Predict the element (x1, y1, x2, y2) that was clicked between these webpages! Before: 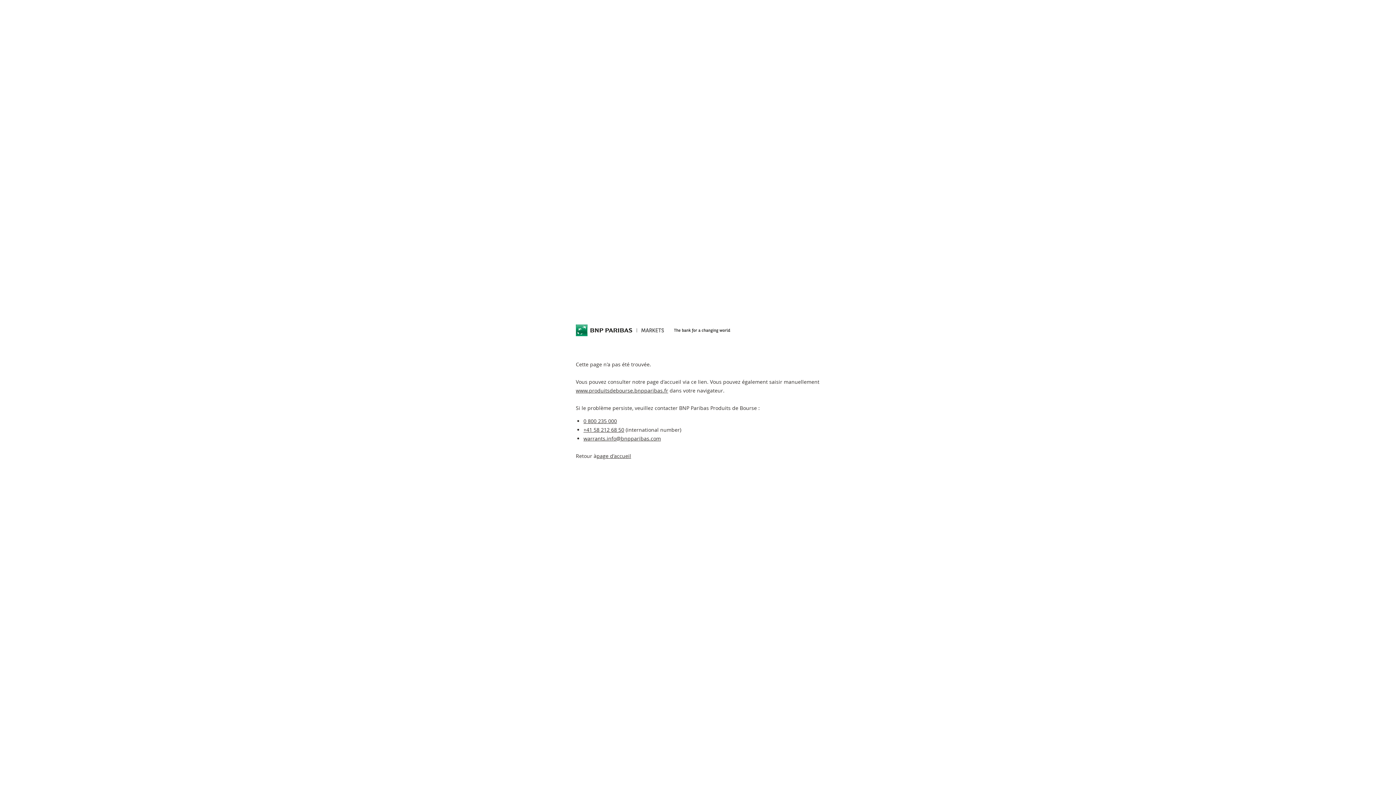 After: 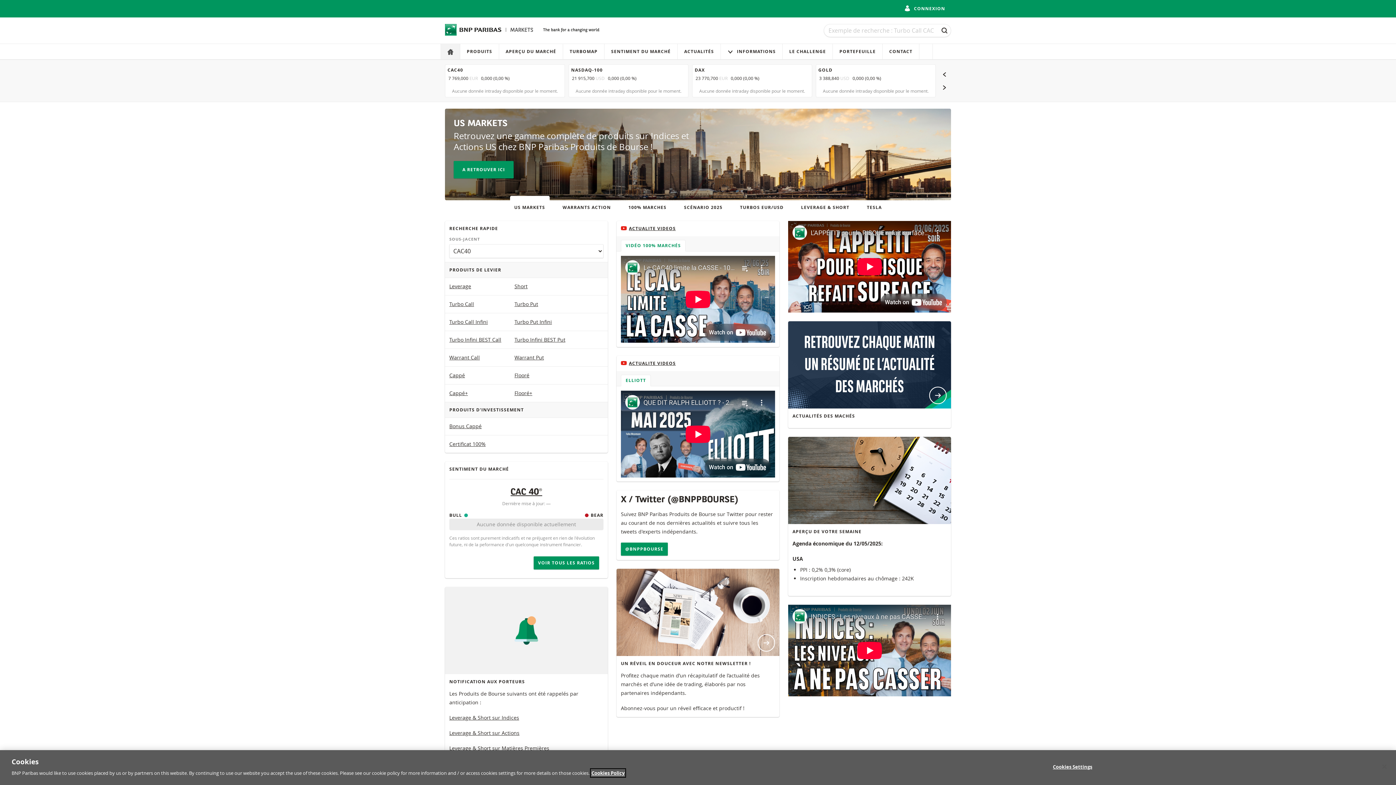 Action: bbox: (576, 387, 668, 394) label: www.produitsdebourse.bnpparibas.fr